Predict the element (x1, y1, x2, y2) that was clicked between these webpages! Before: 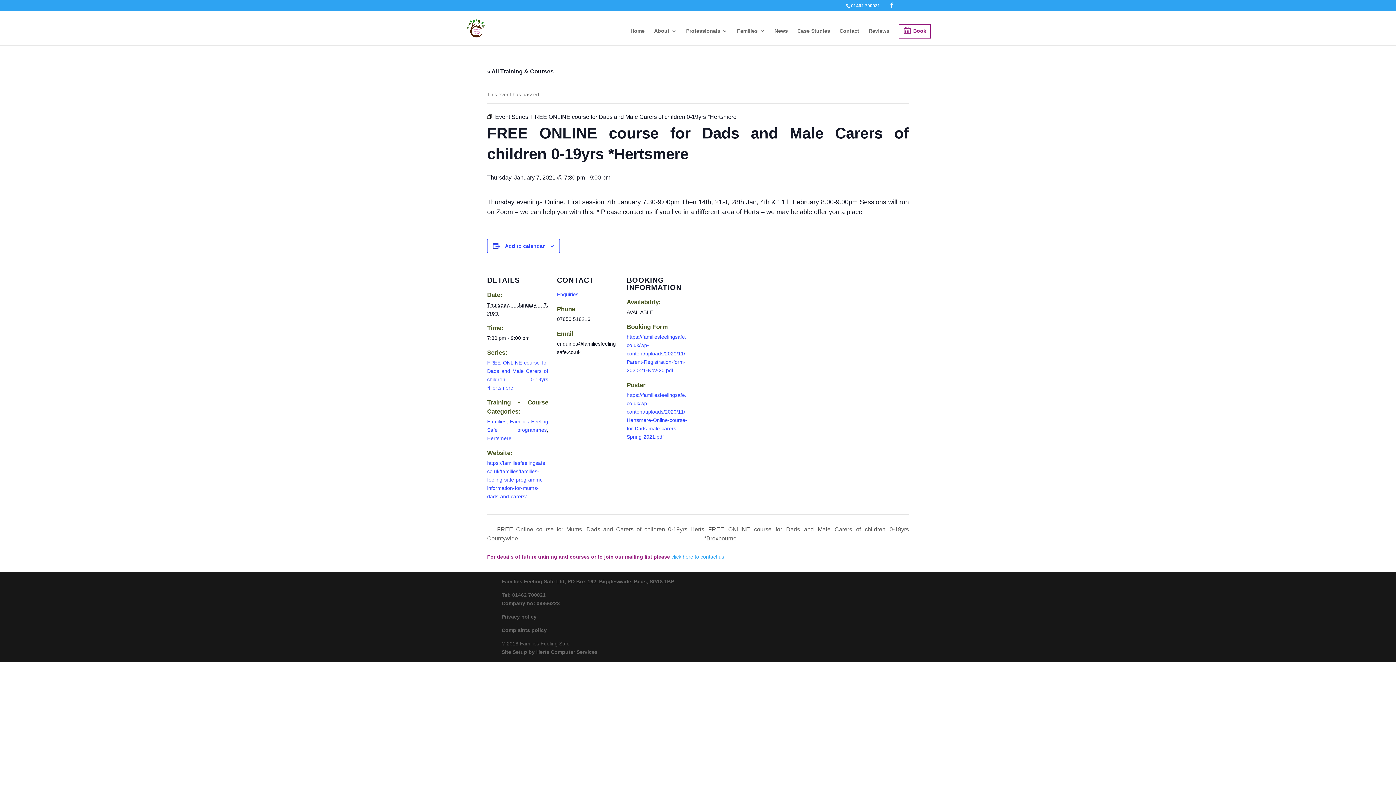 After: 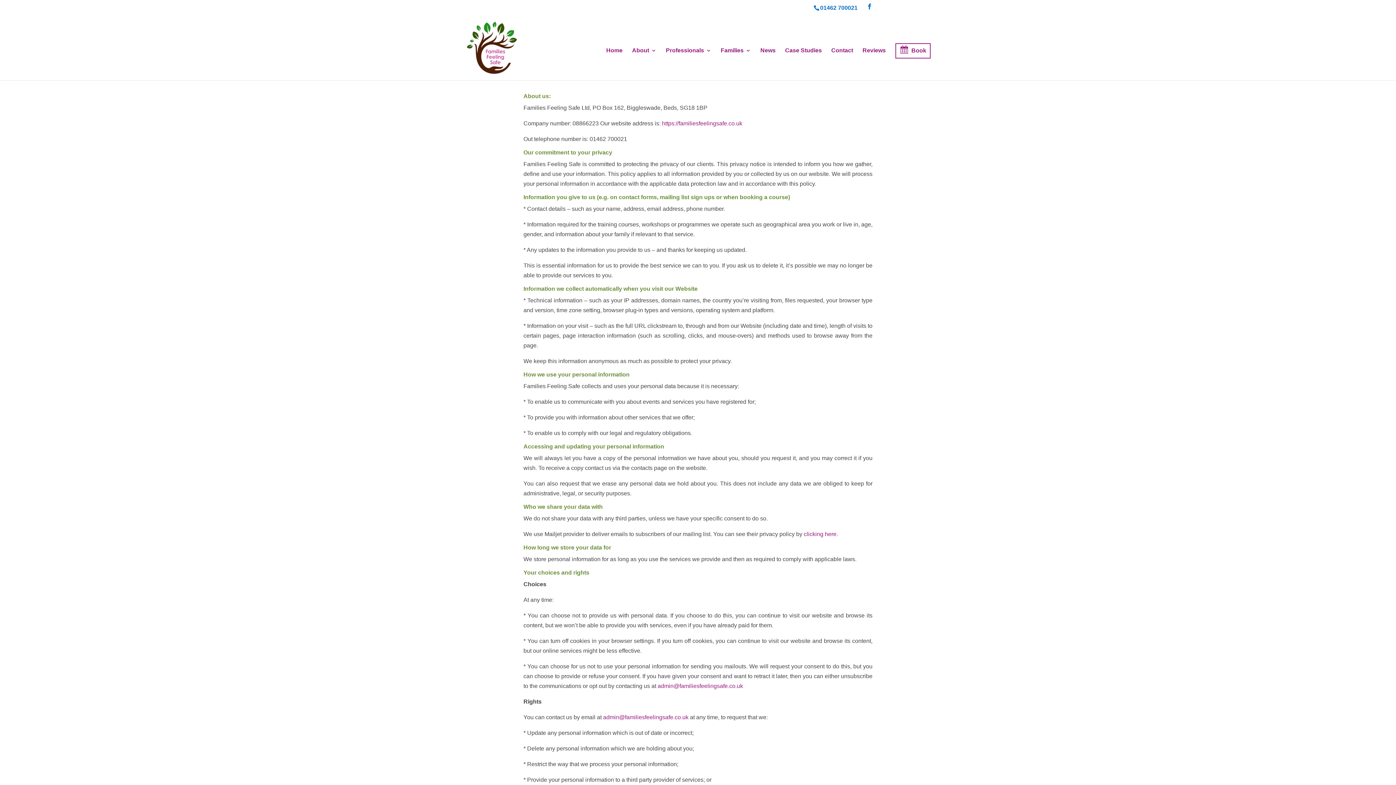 Action: bbox: (501, 614, 536, 619) label: Privacy policy